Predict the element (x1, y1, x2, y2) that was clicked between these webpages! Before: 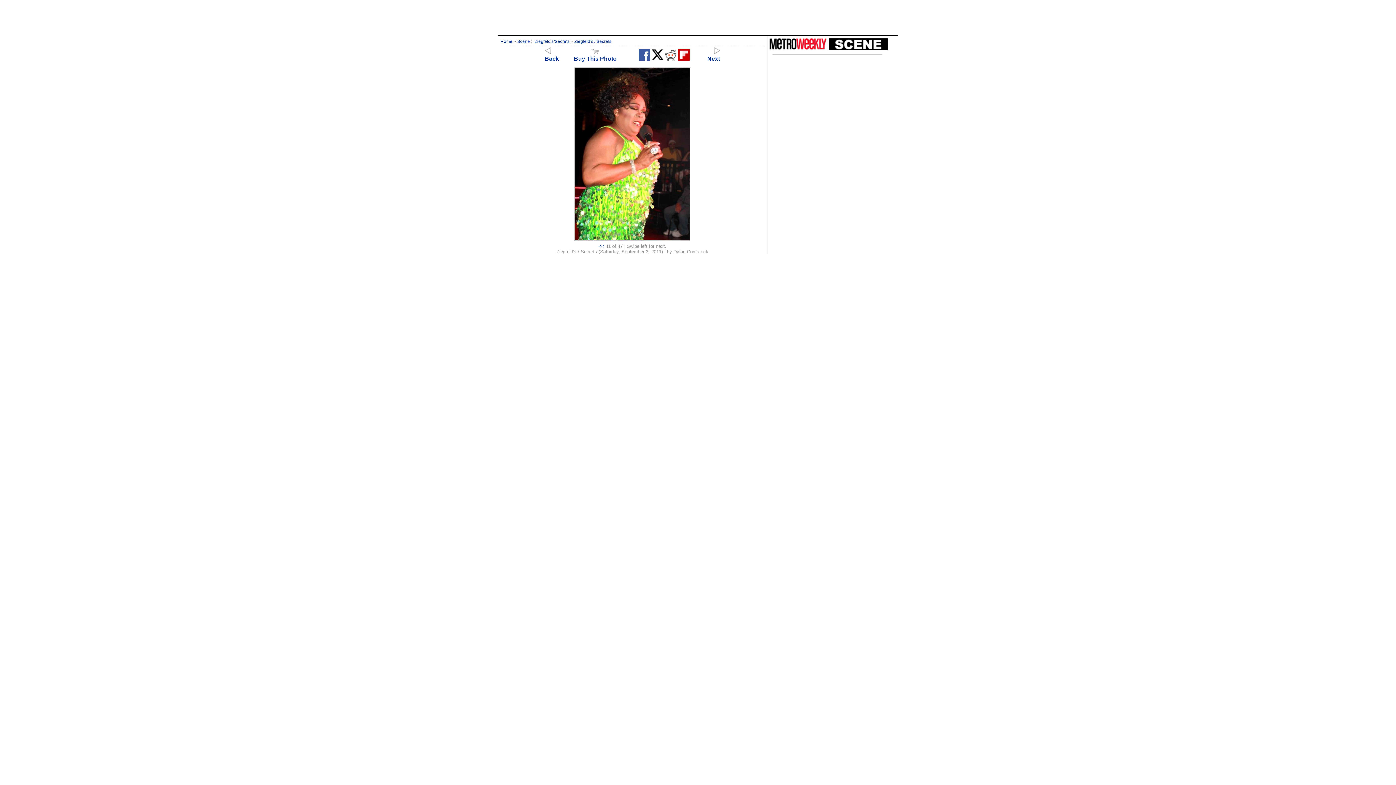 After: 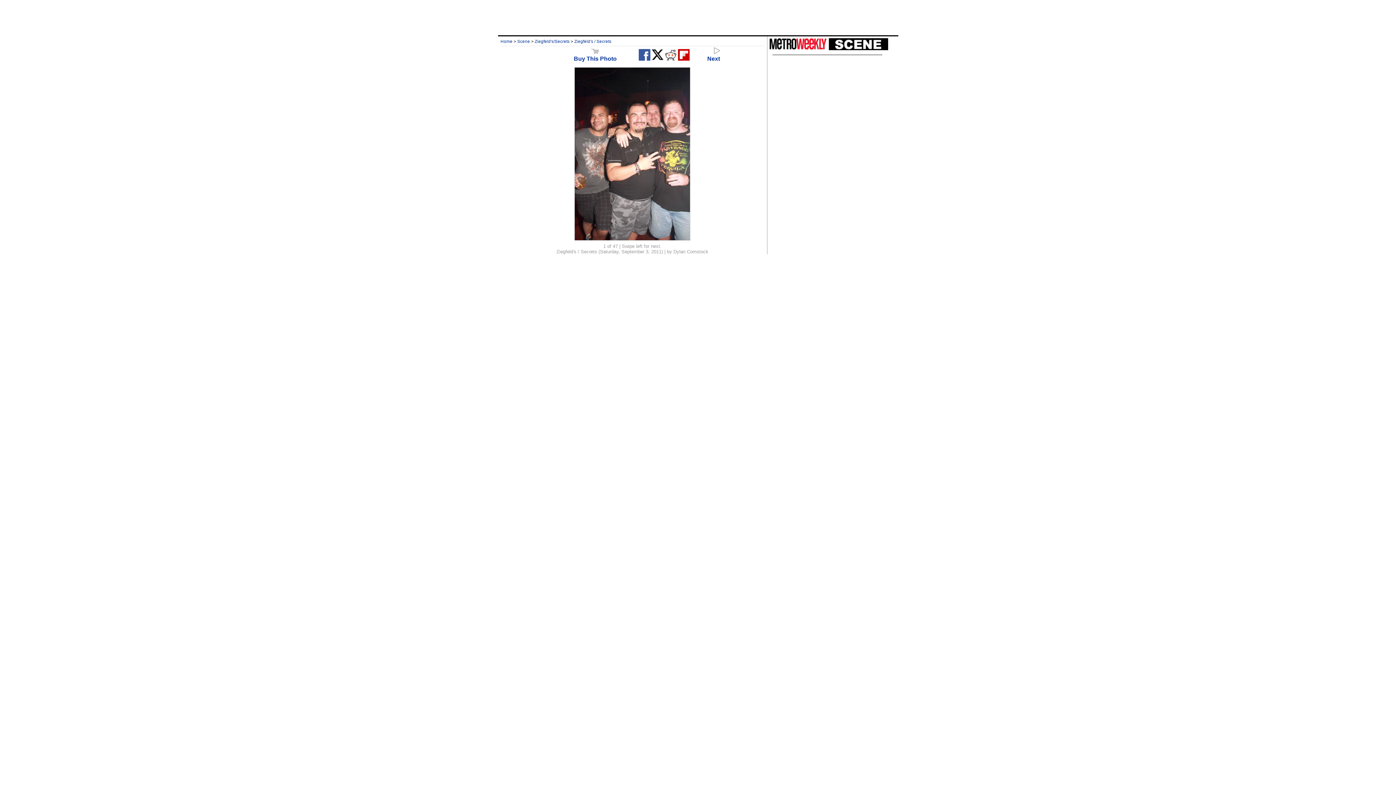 Action: label: << bbox: (598, 243, 604, 249)